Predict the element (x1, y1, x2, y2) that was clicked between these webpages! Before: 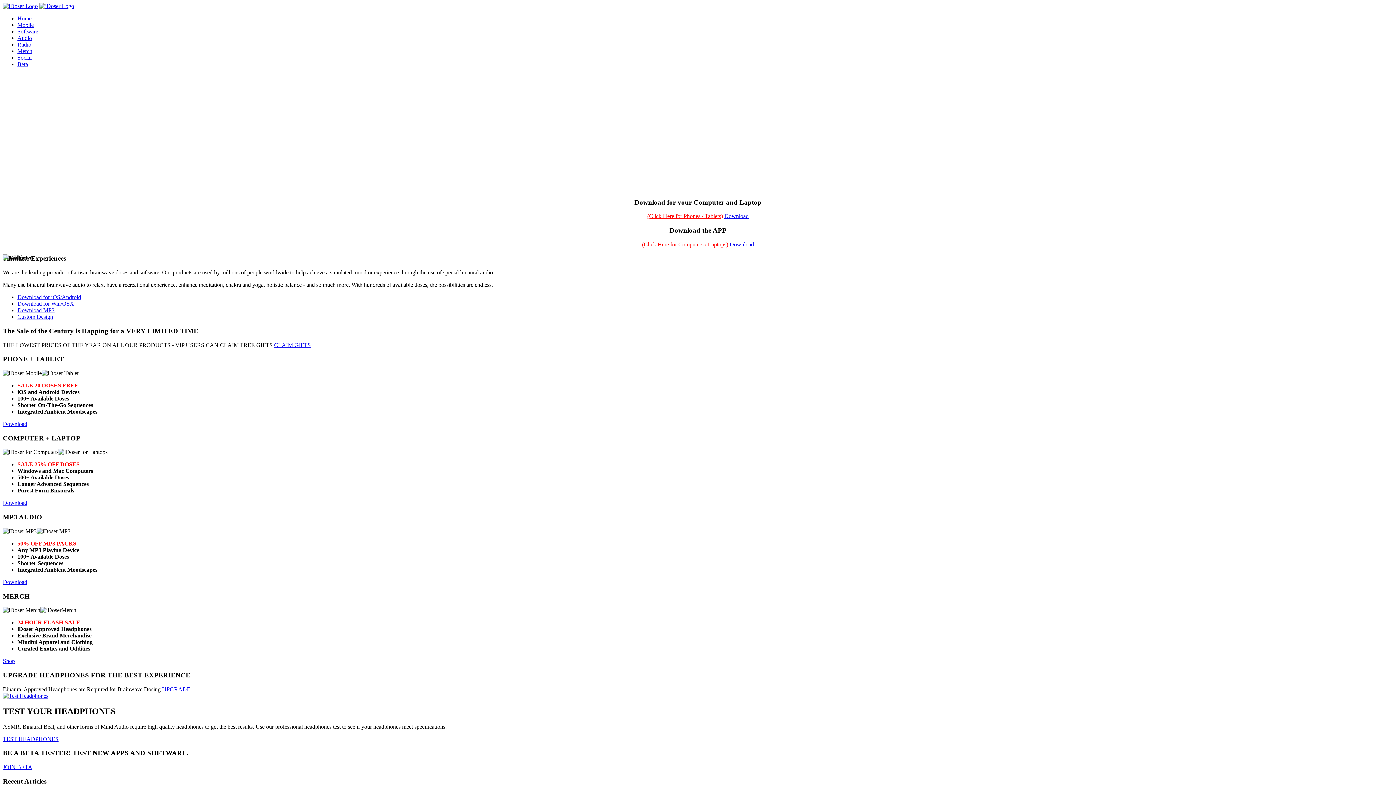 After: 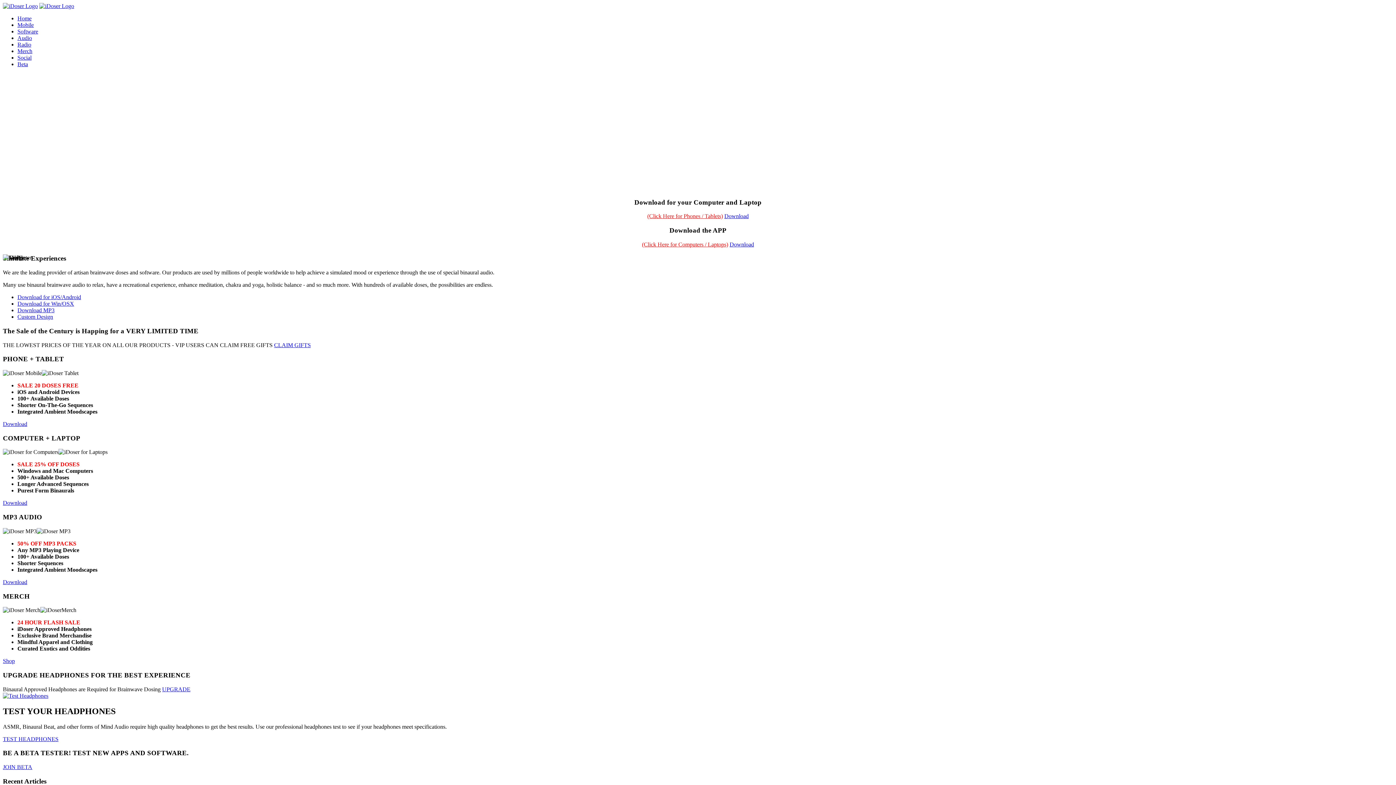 Action: bbox: (17, 21, 1393, 28) label: Mobile